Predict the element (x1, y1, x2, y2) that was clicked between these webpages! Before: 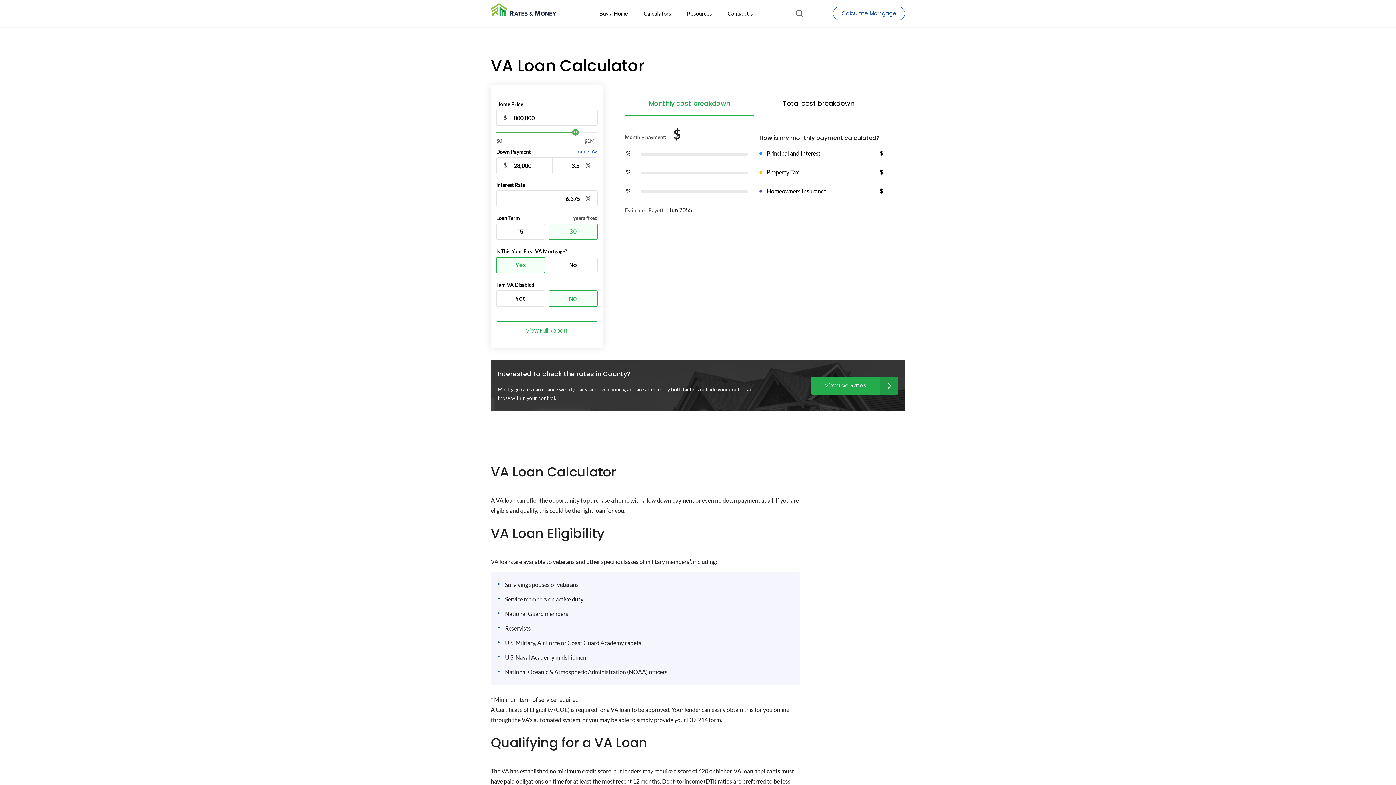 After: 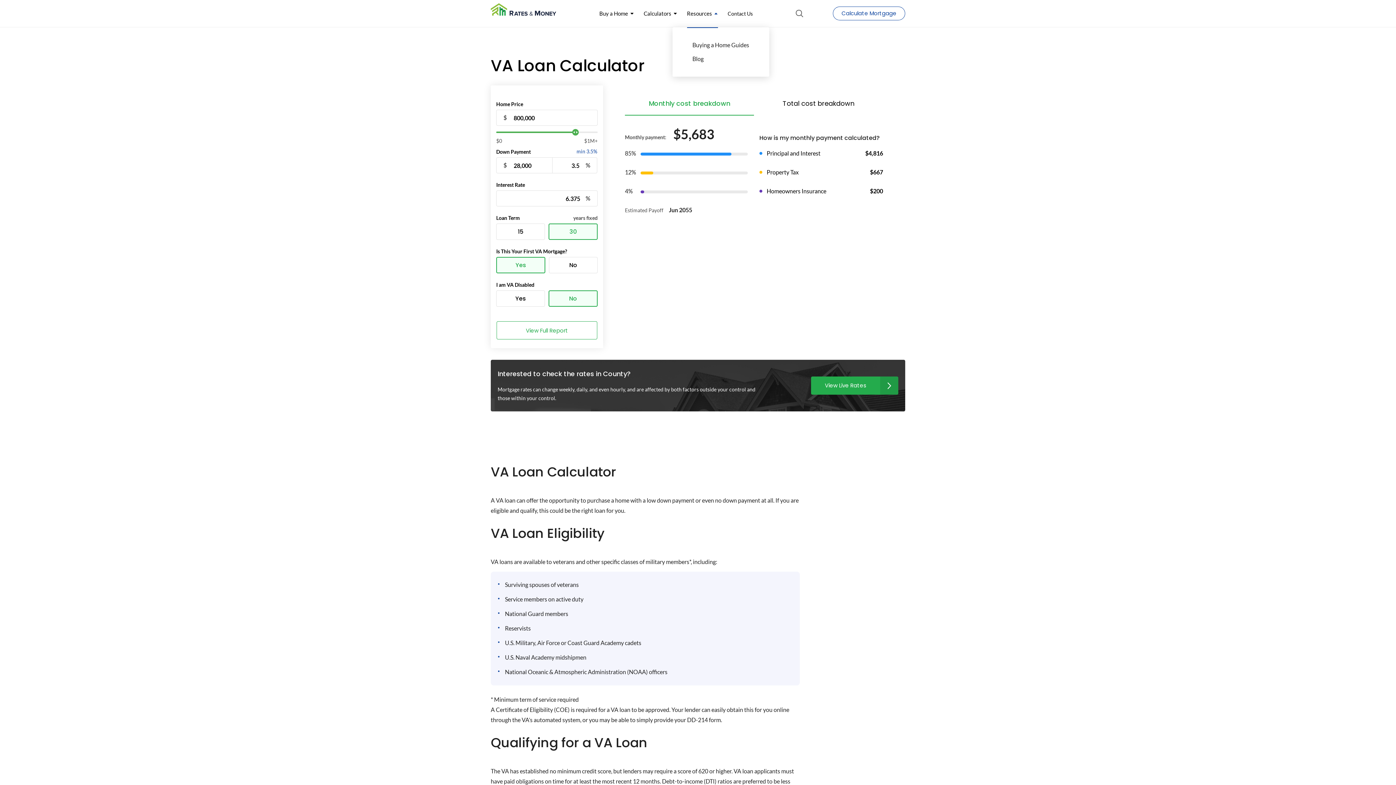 Action: bbox: (679, 9, 719, 17) label: Resources